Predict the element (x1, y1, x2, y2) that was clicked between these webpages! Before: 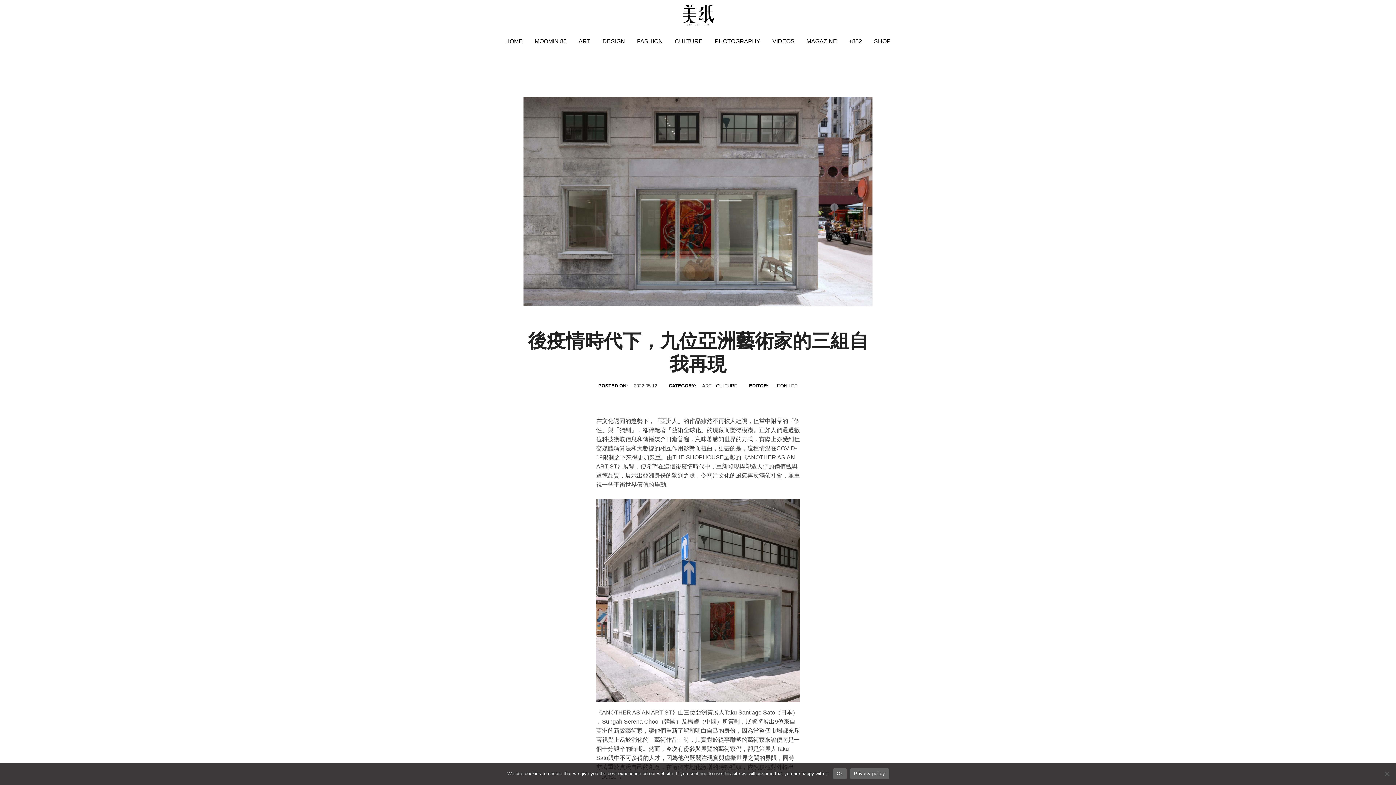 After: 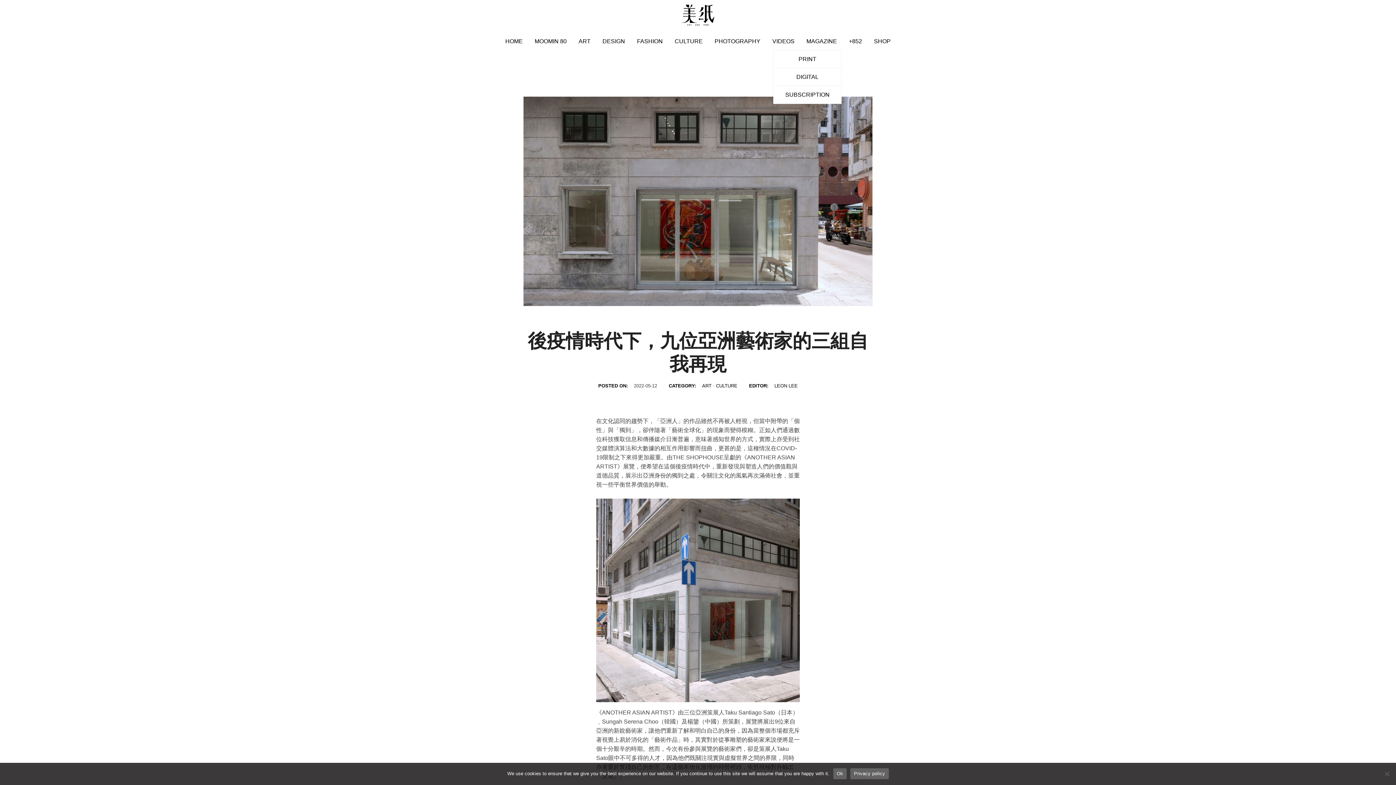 Action: label: MAGAZINE bbox: (806, 32, 837, 50)